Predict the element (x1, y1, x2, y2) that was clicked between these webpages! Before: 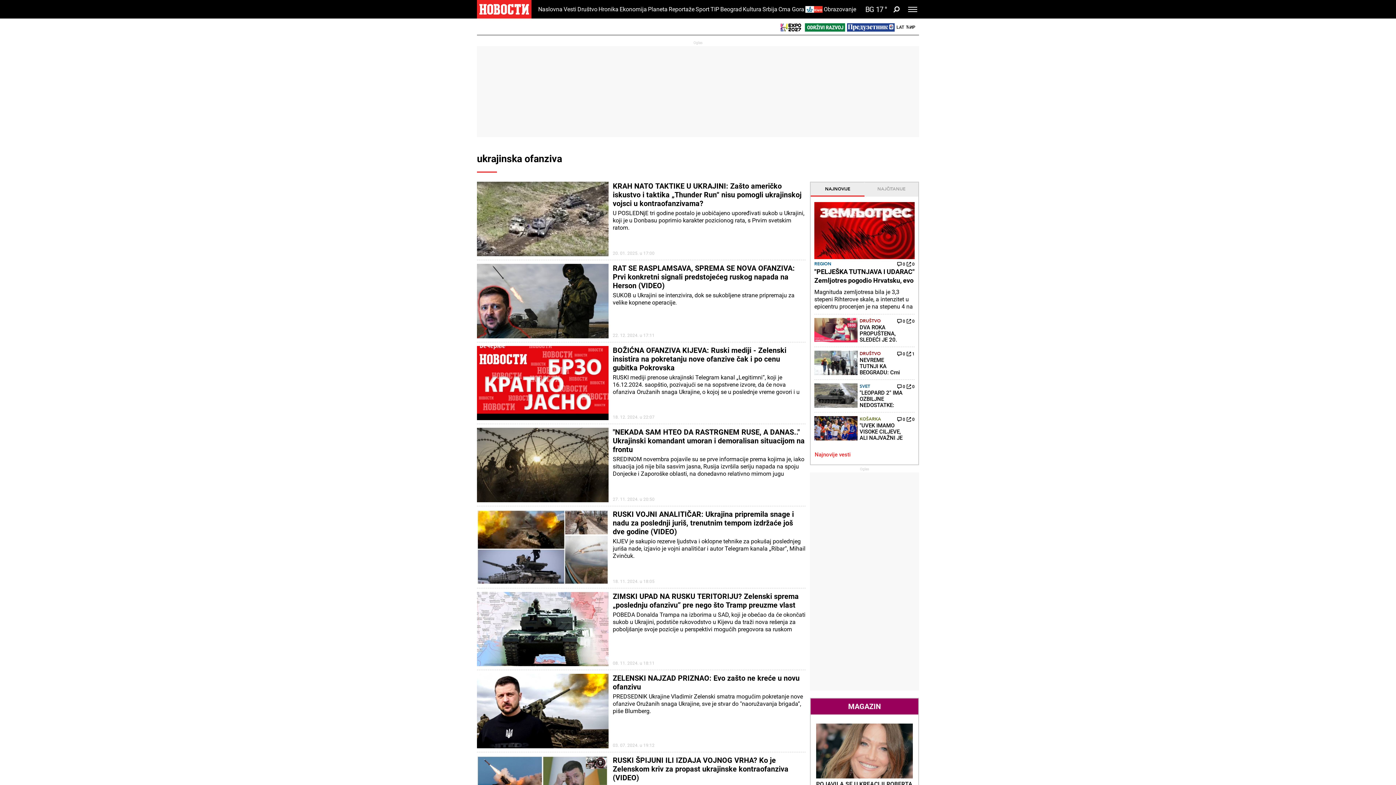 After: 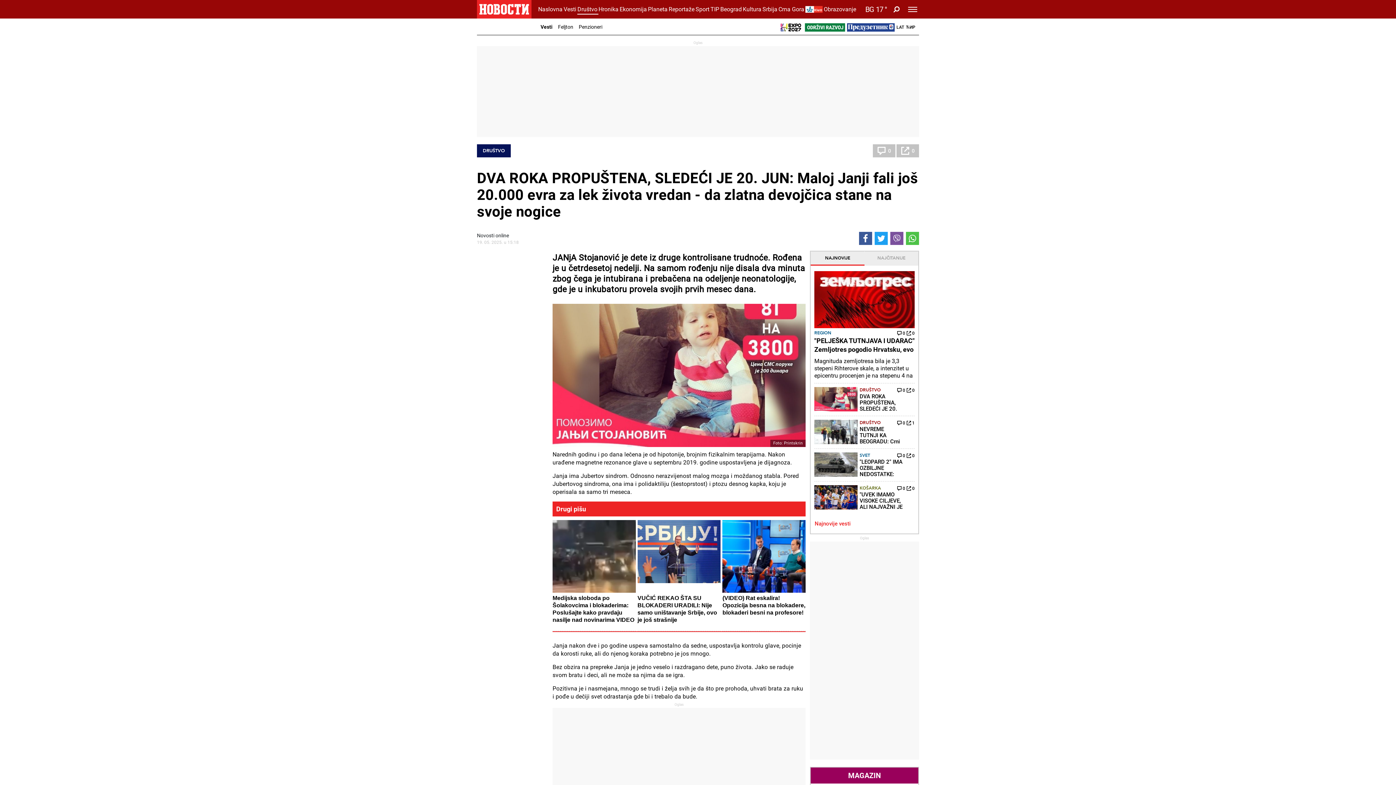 Action: bbox: (859, 324, 914, 343) label: DVA ROKA PROPUŠTENA, SLEDEĆI JE 20. JUN: Maloj Janji fali još 20.000 evra za lek života vredan - da zlatna devojčica stane na svoje nogice